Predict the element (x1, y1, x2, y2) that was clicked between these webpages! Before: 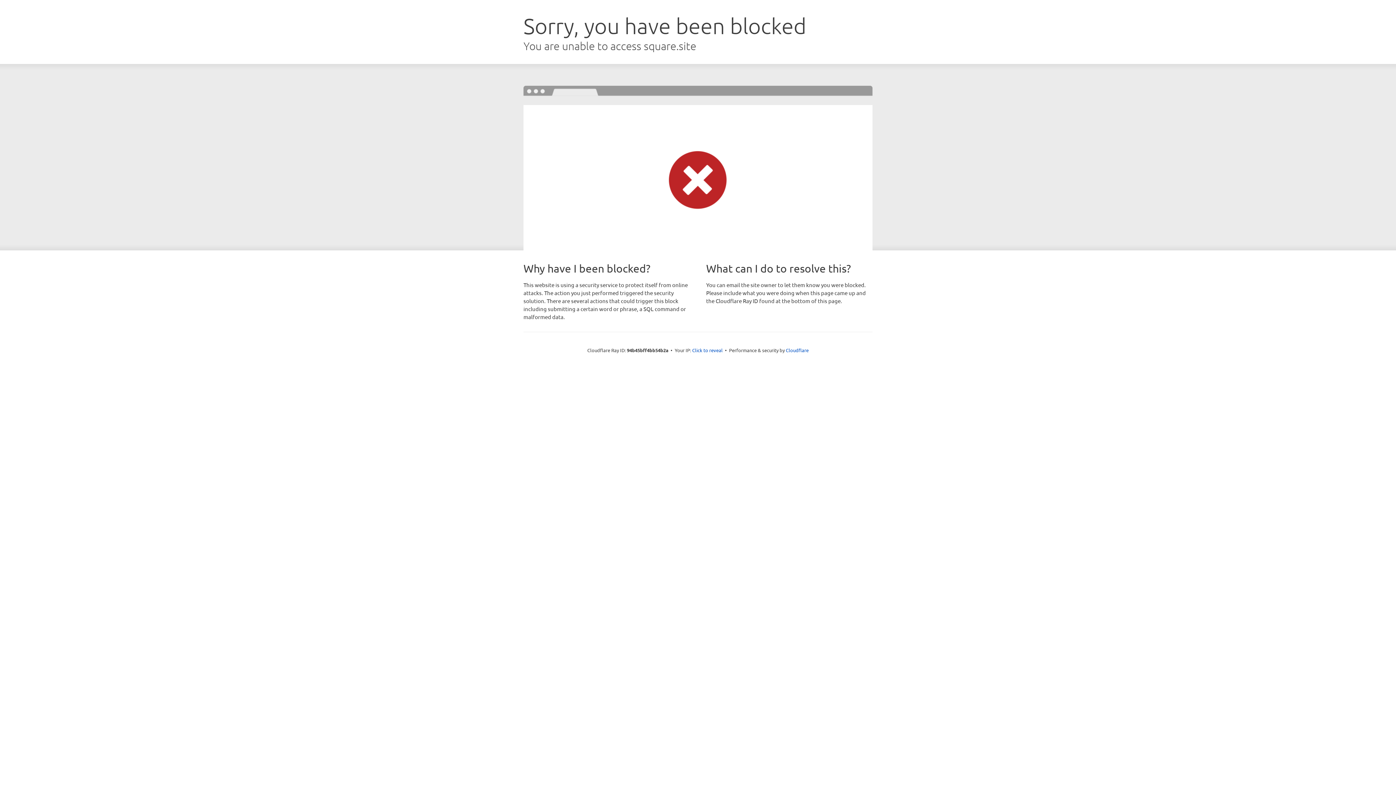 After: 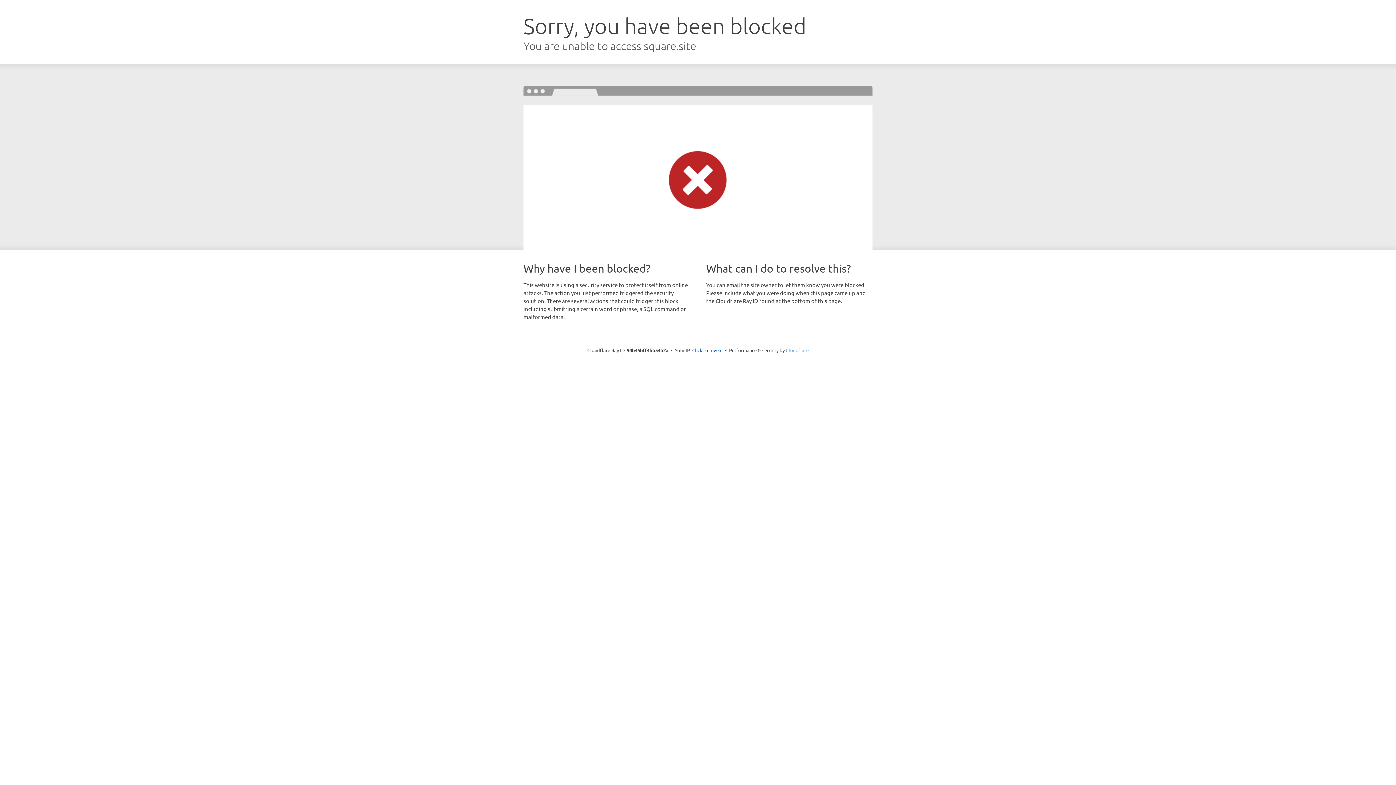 Action: label: Cloudflare bbox: (786, 347, 808, 353)